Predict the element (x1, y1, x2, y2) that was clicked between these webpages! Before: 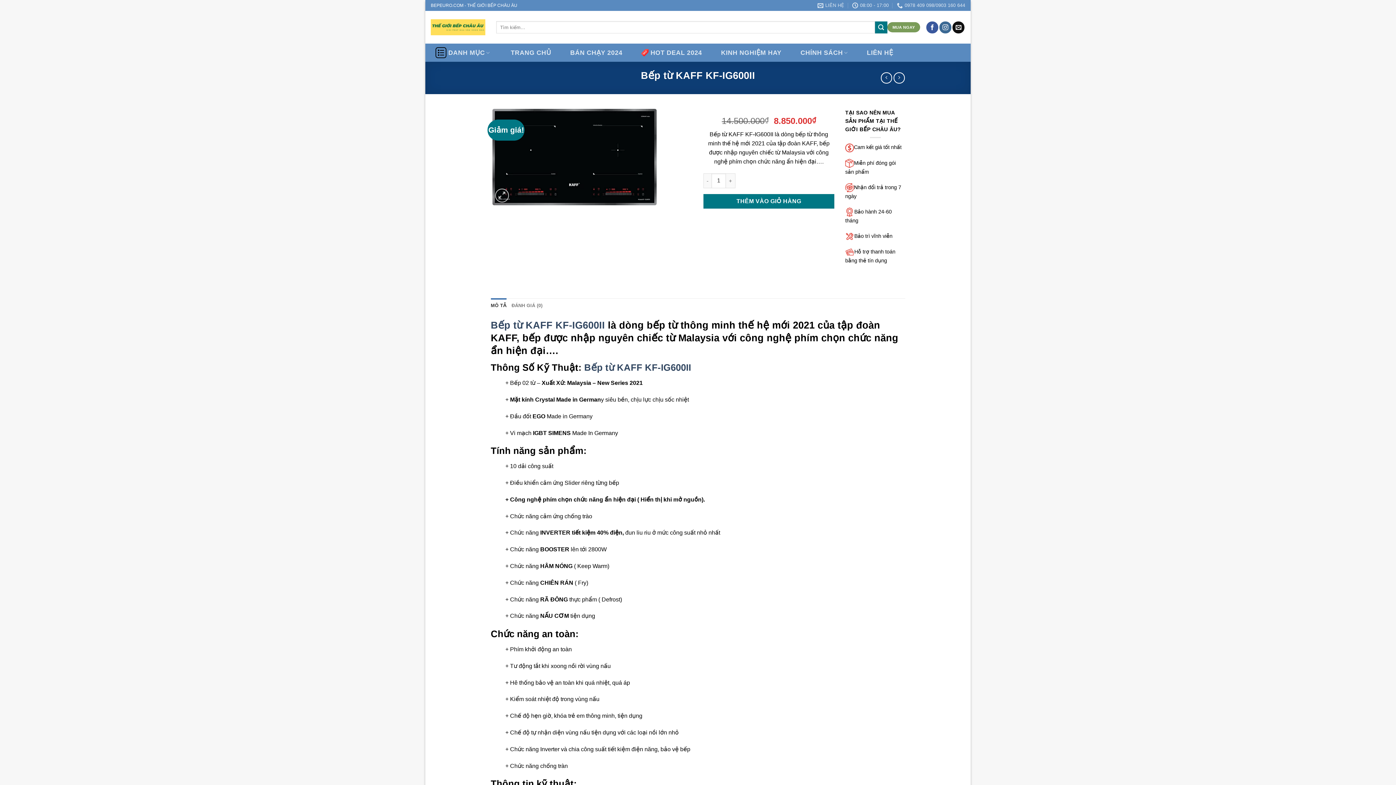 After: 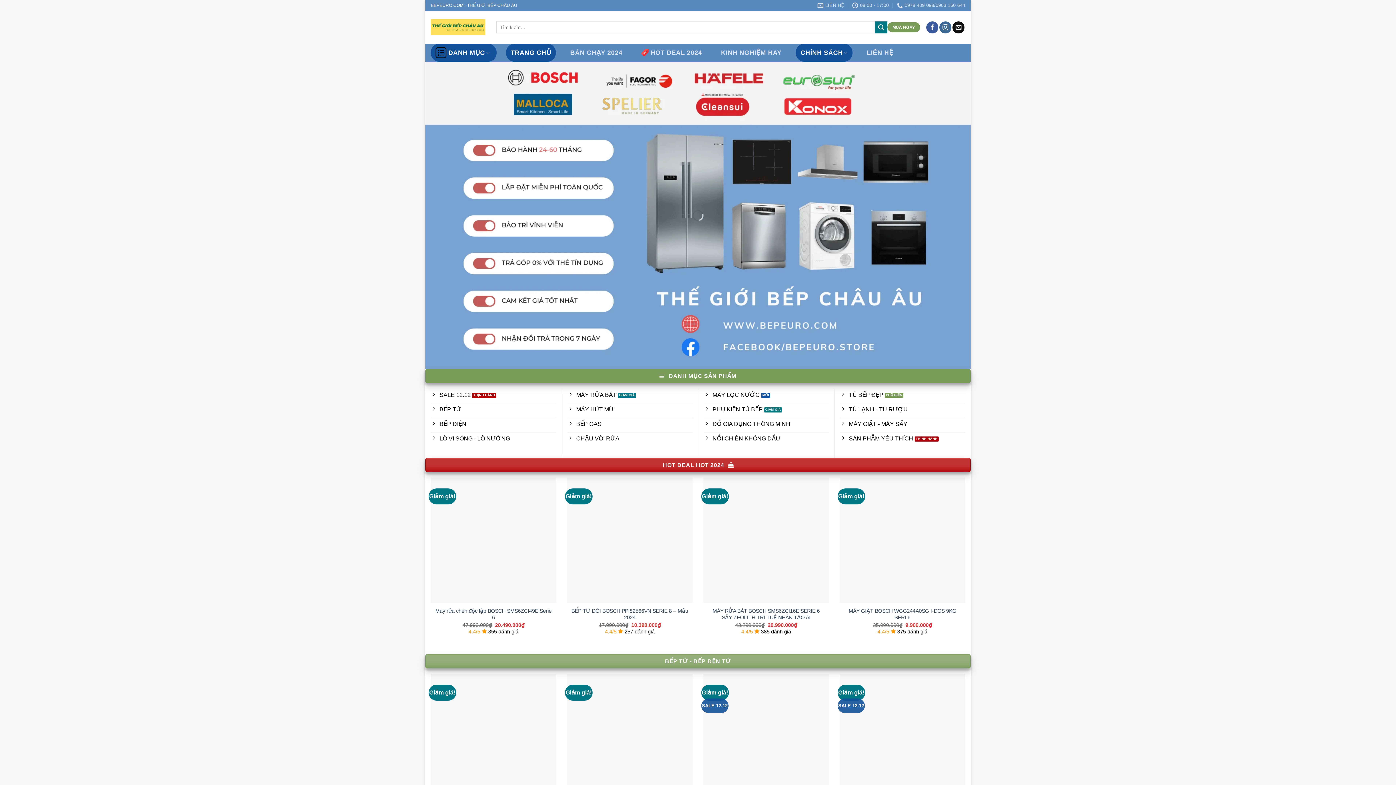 Action: bbox: (430, 19, 485, 35)